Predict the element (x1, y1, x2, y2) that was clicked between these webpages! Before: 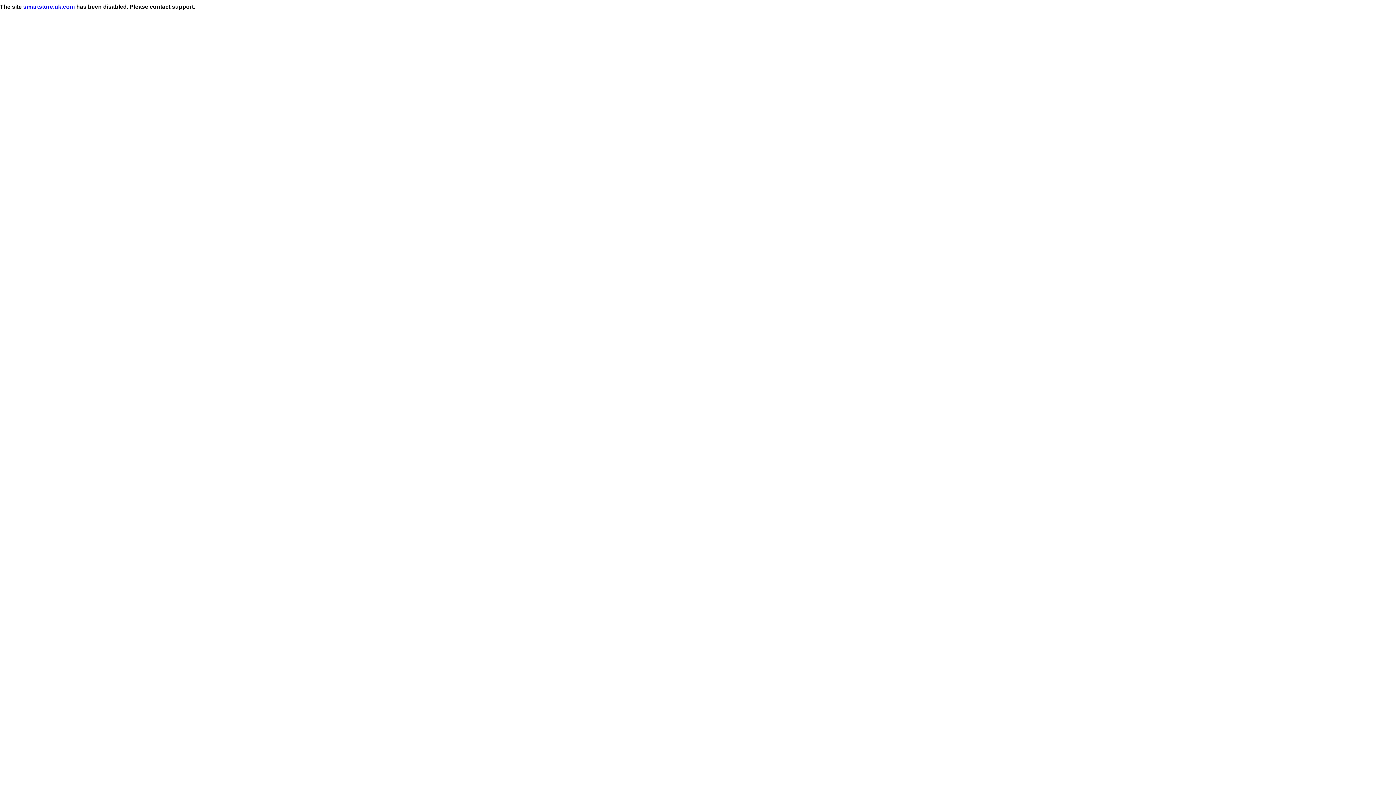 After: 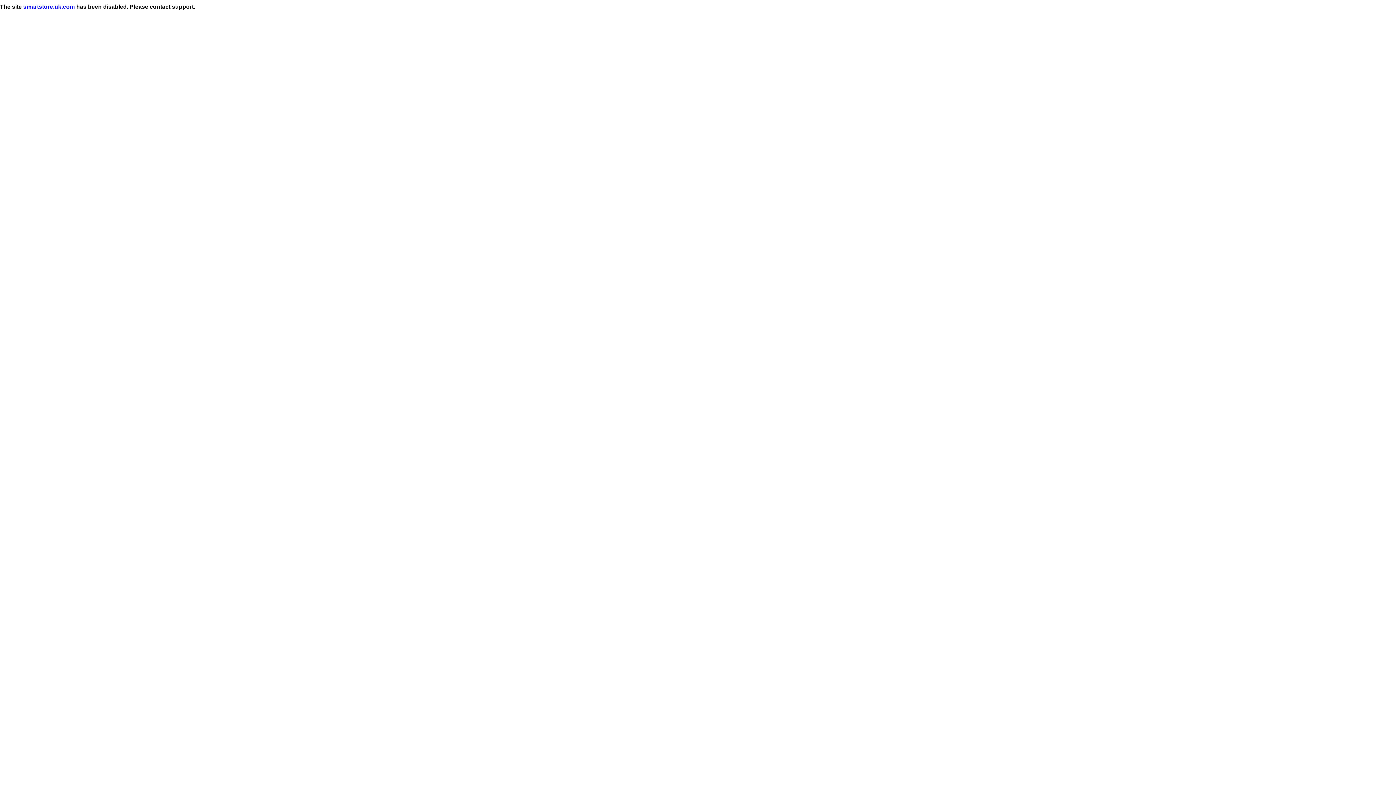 Action: bbox: (23, 3, 74, 9) label: smartstore.uk.com